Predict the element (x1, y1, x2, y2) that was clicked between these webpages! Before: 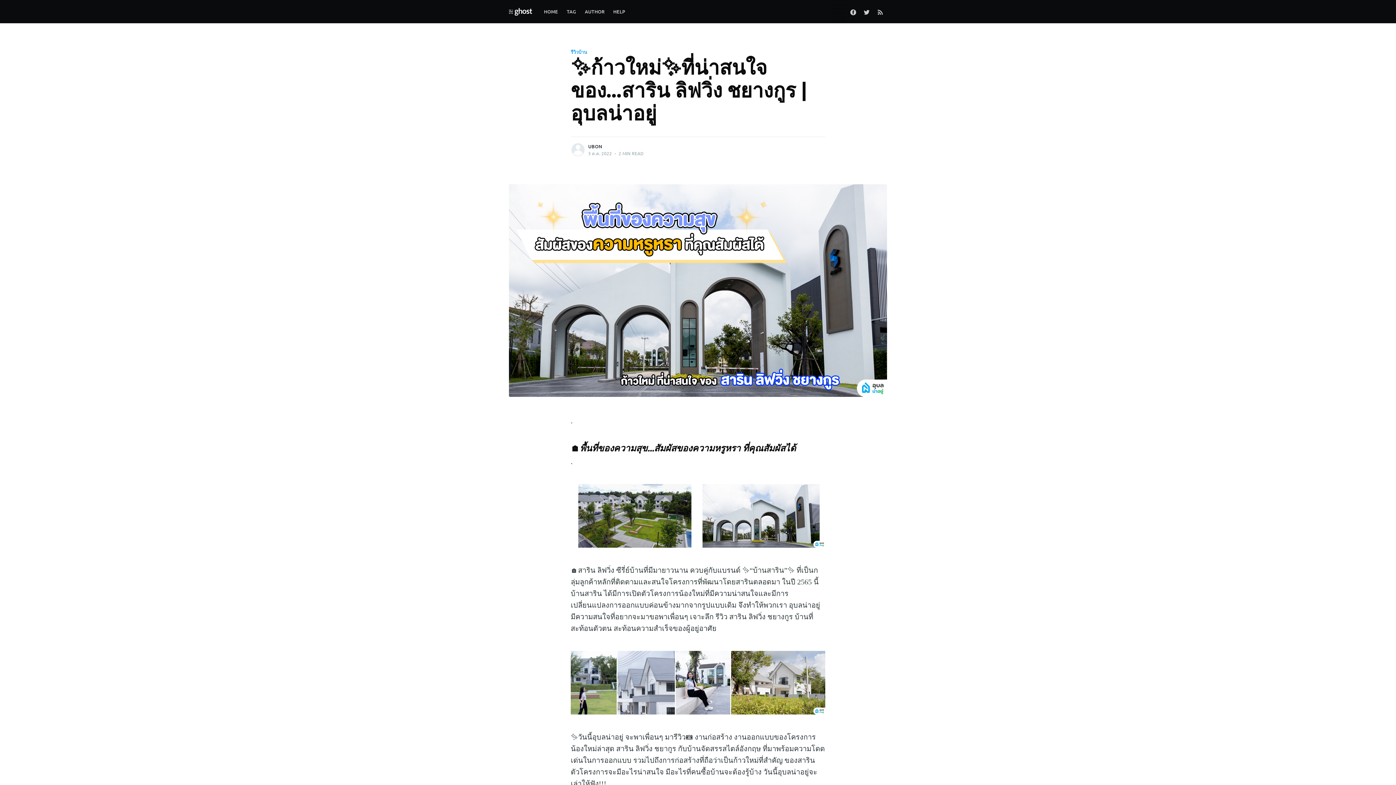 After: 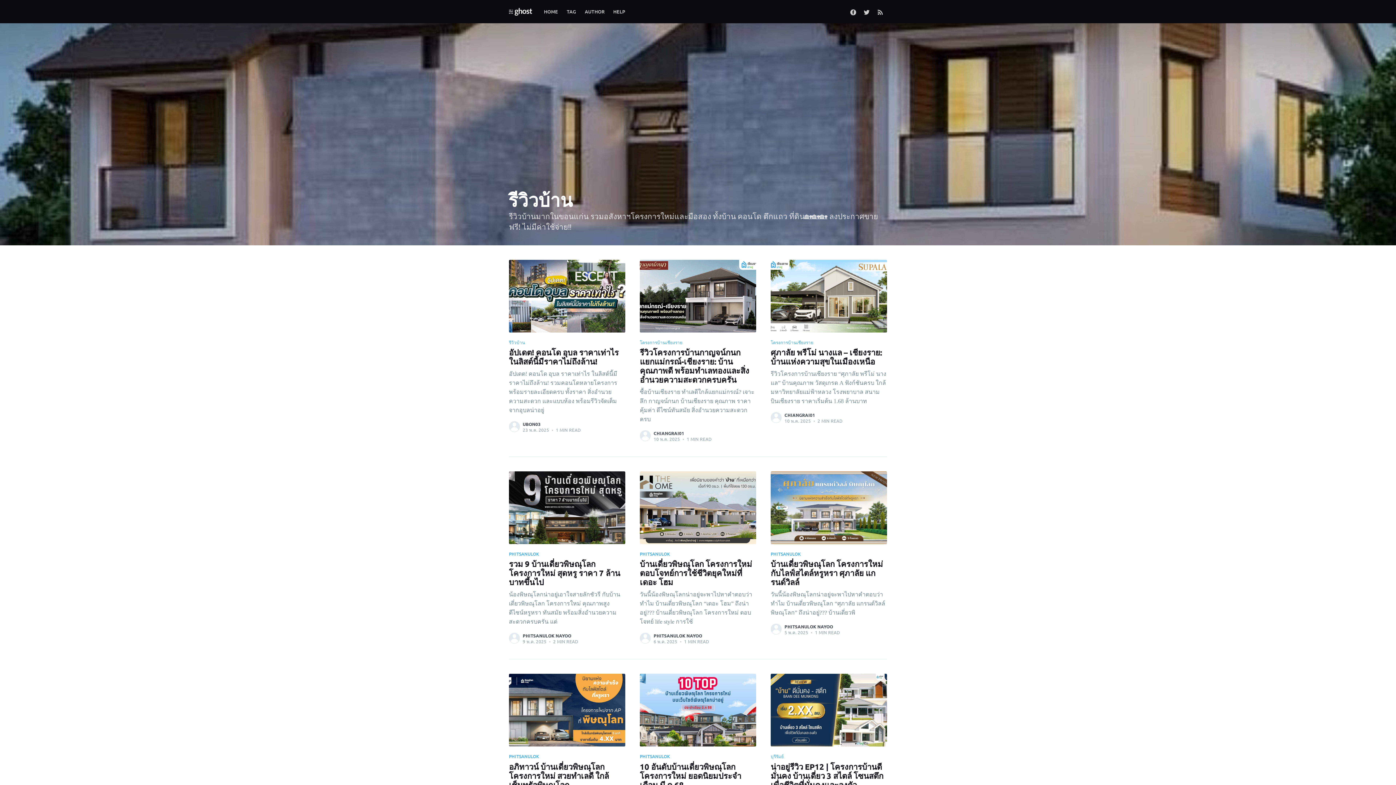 Action: label: รีวิวบ้าน bbox: (570, 48, 587, 55)